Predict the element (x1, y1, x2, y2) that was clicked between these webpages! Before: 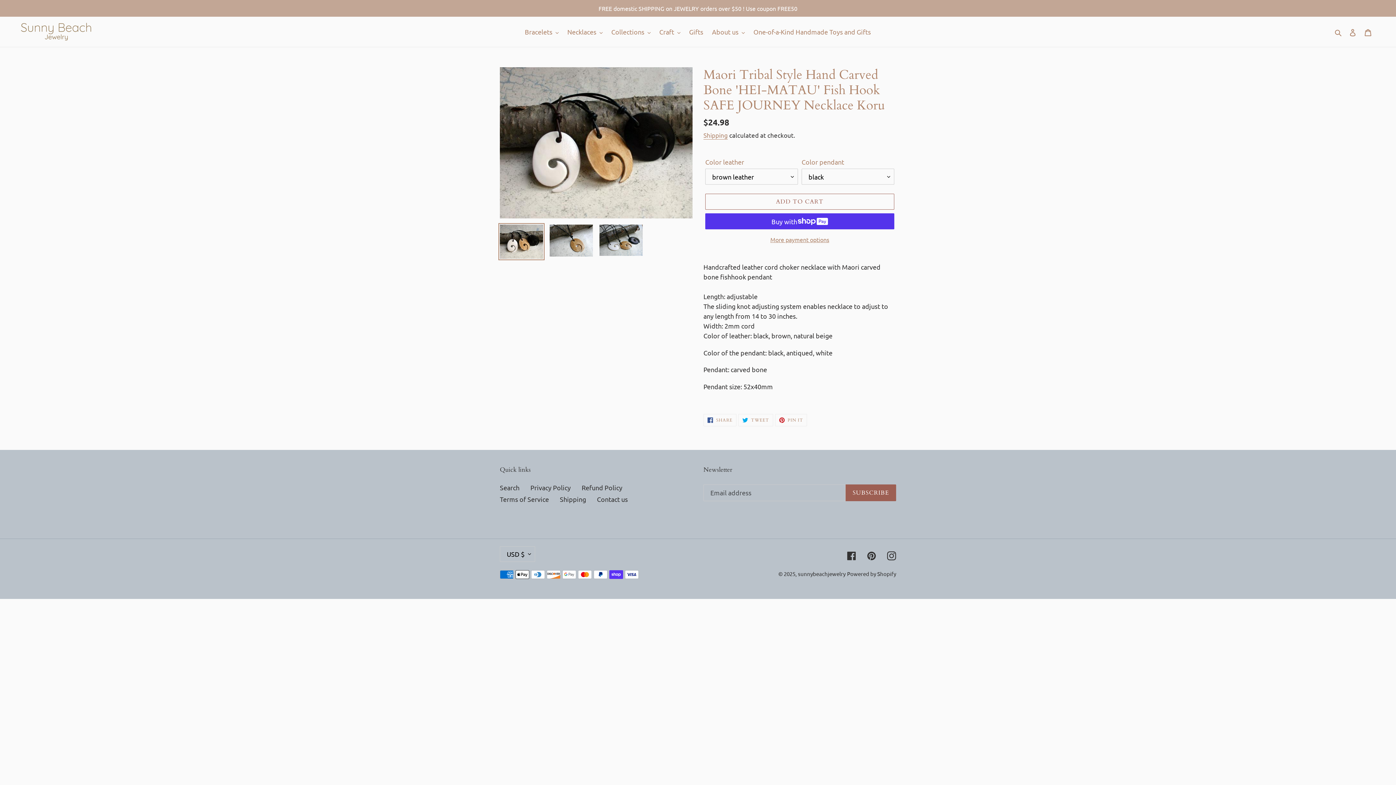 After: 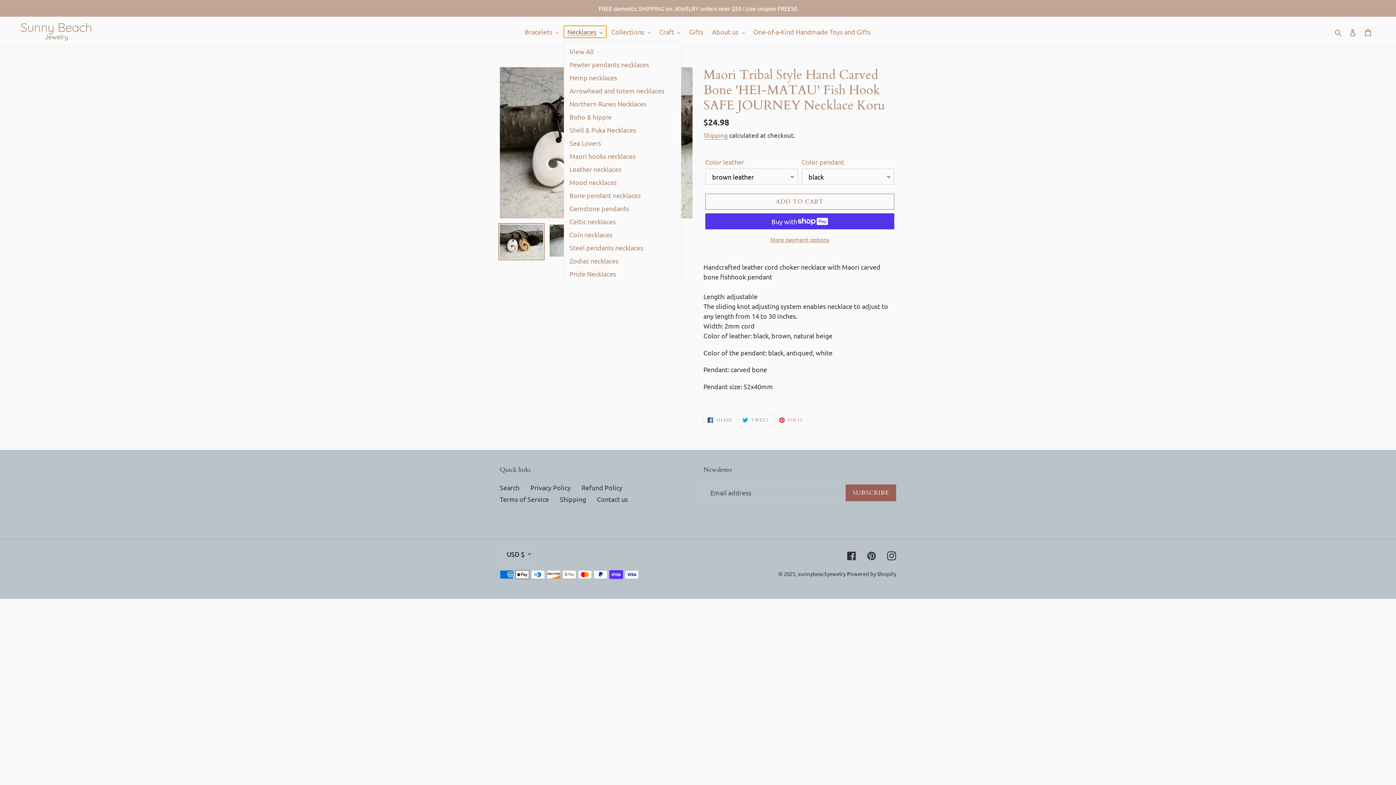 Action: label: Necklaces bbox: (563, 25, 606, 37)